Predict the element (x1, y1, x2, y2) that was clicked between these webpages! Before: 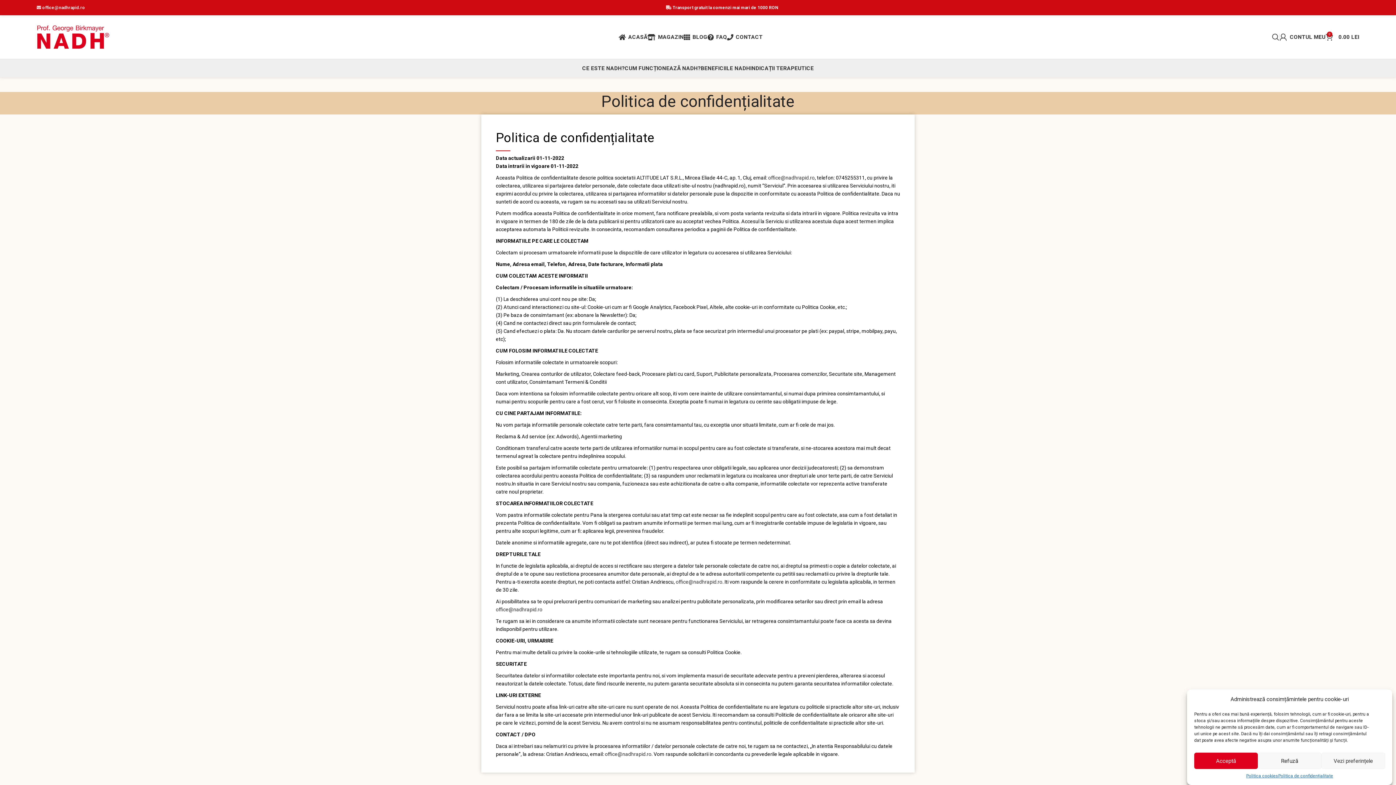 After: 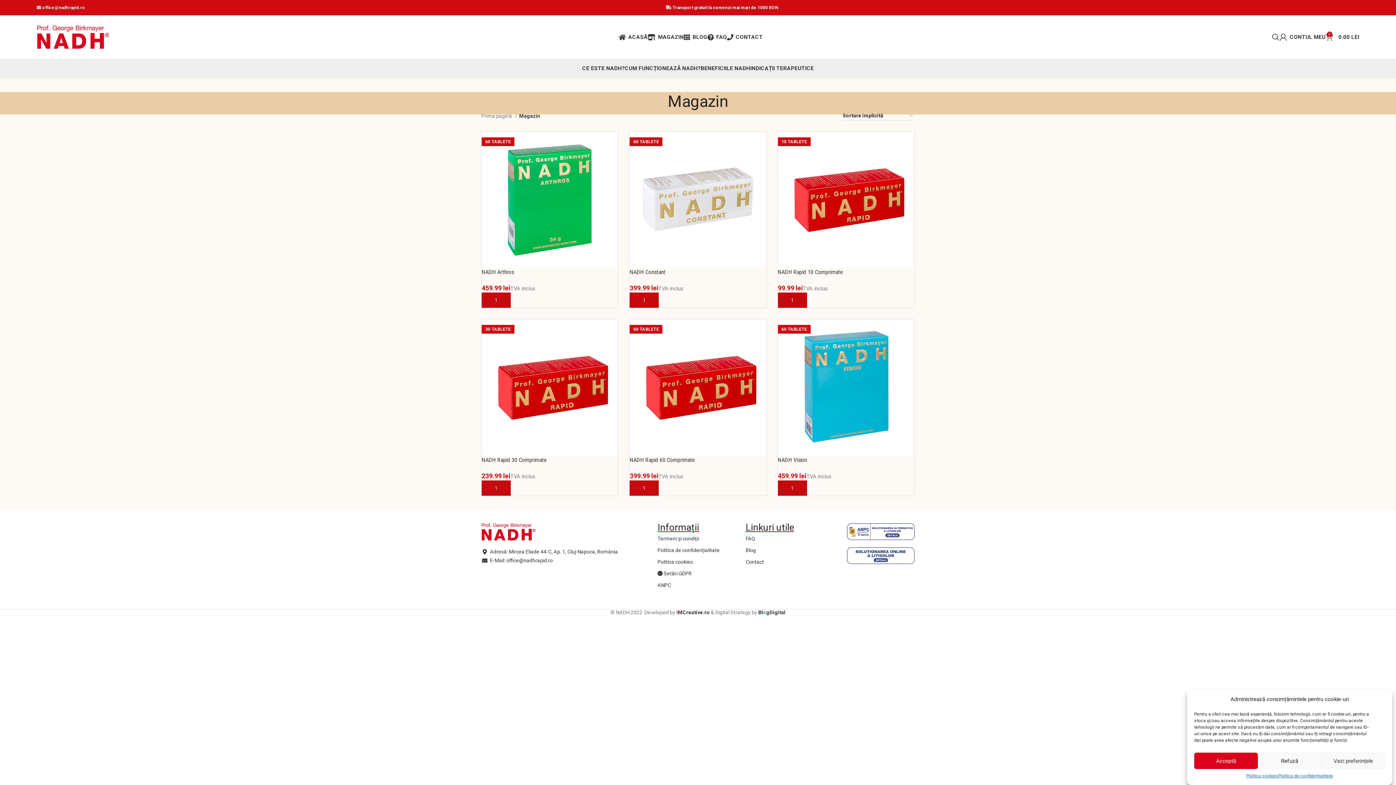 Action: bbox: (647, 29, 684, 44) label: MAGAZIN